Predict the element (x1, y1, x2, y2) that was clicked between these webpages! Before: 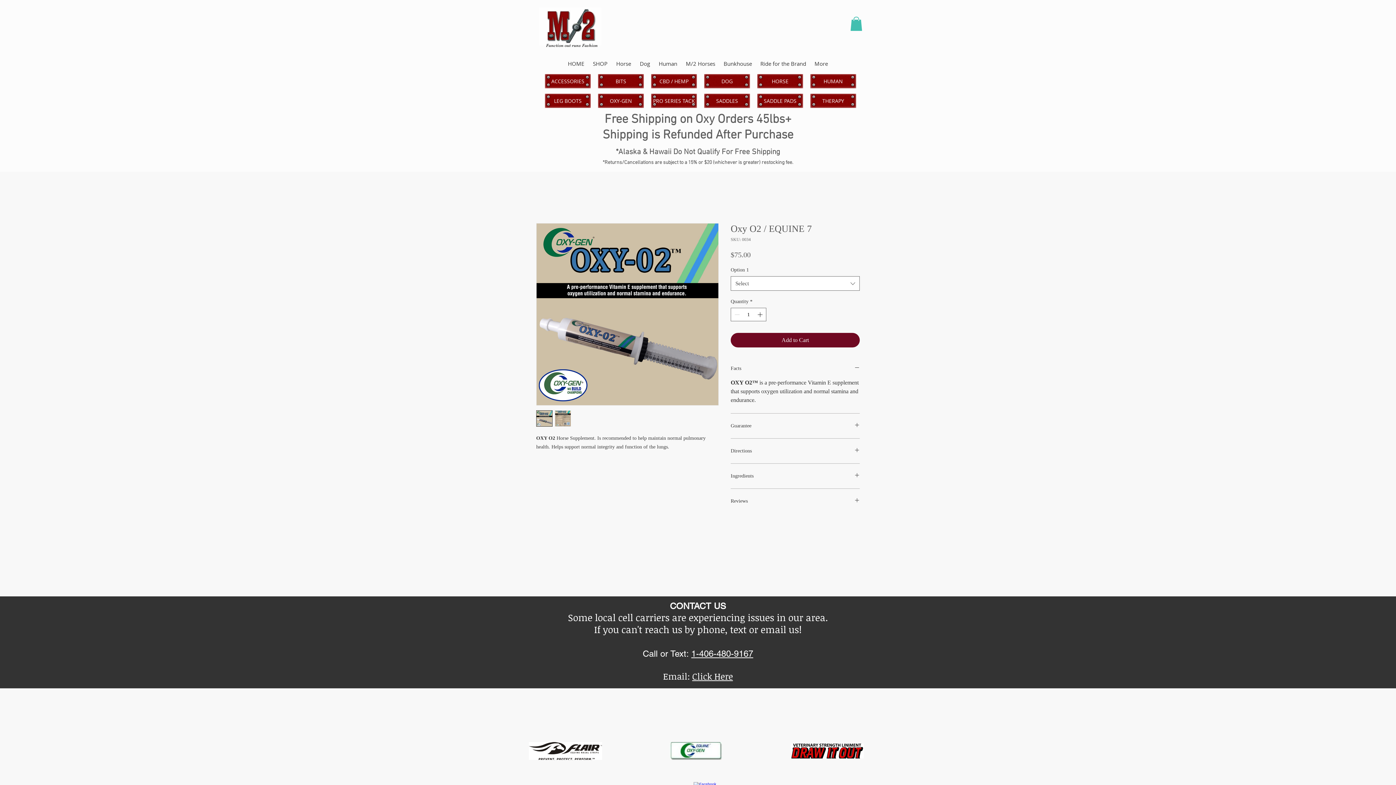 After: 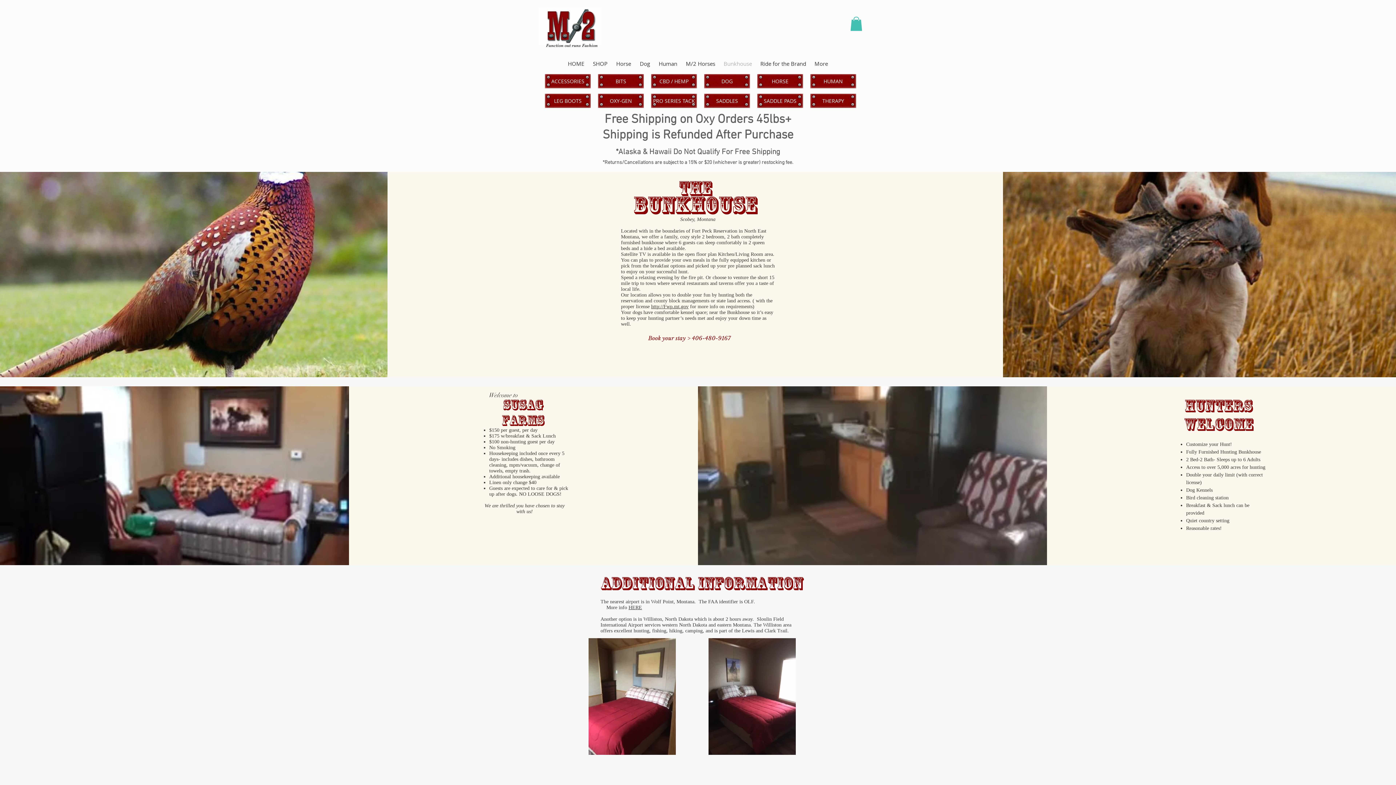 Action: label: Bunkhouse bbox: (719, 57, 756, 70)